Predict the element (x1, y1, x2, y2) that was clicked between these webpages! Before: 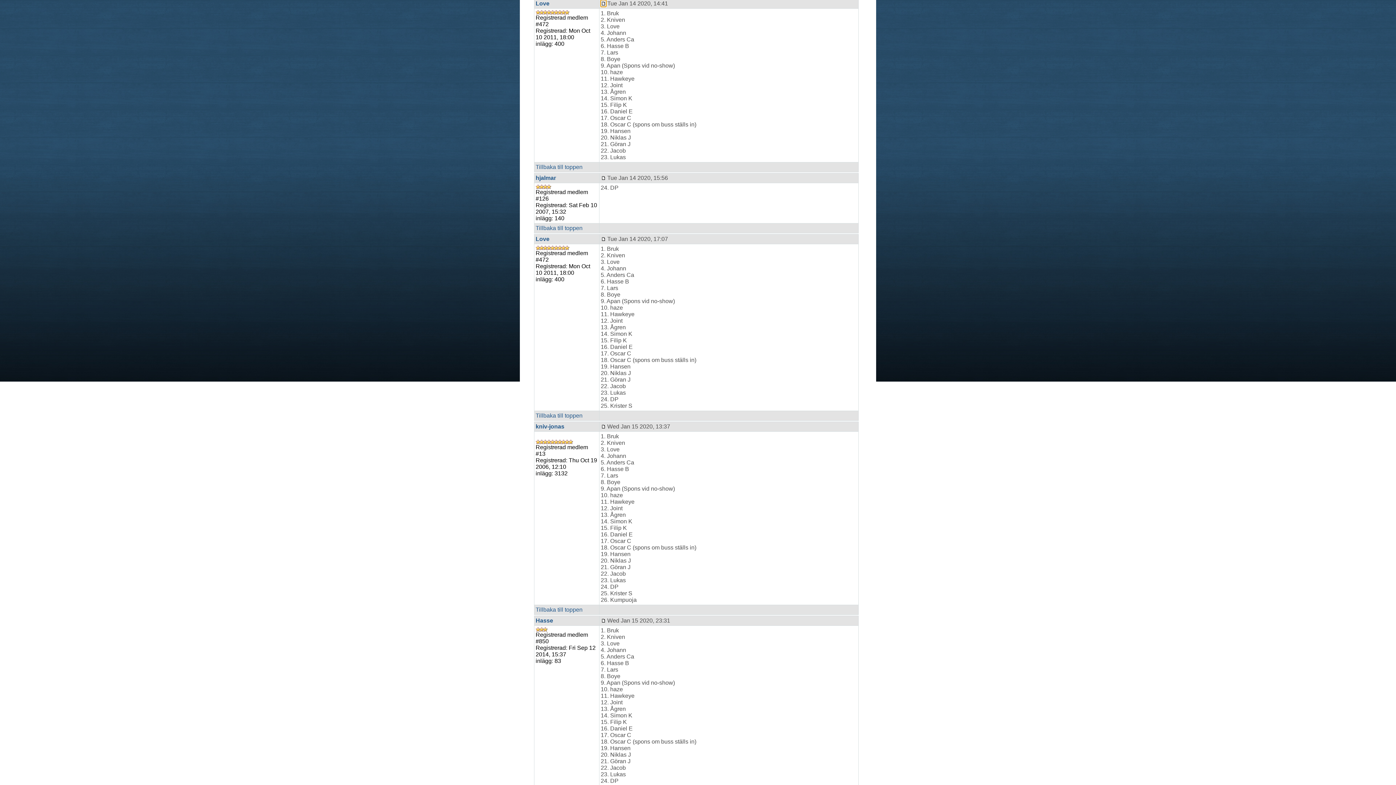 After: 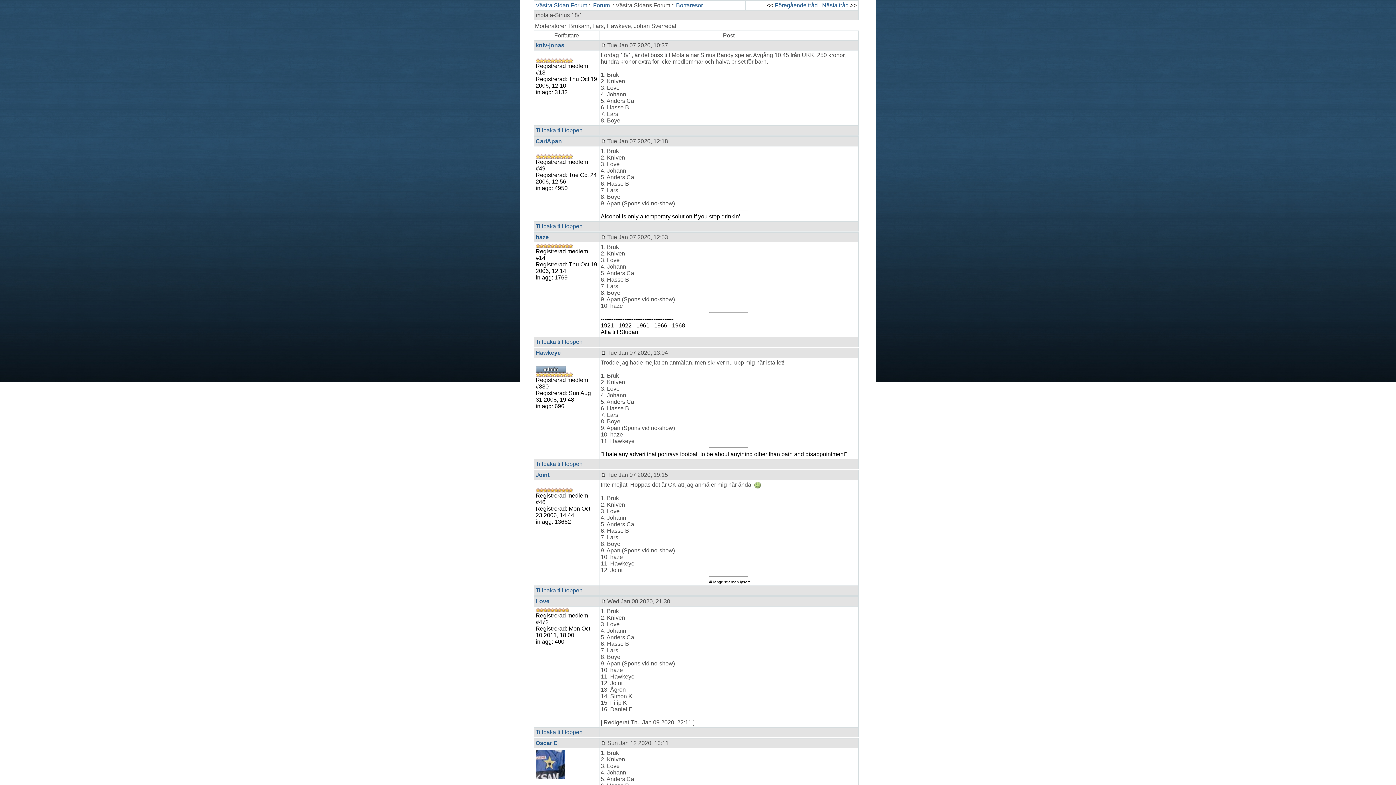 Action: label: Tillbaka till toppen bbox: (535, 606, 582, 612)